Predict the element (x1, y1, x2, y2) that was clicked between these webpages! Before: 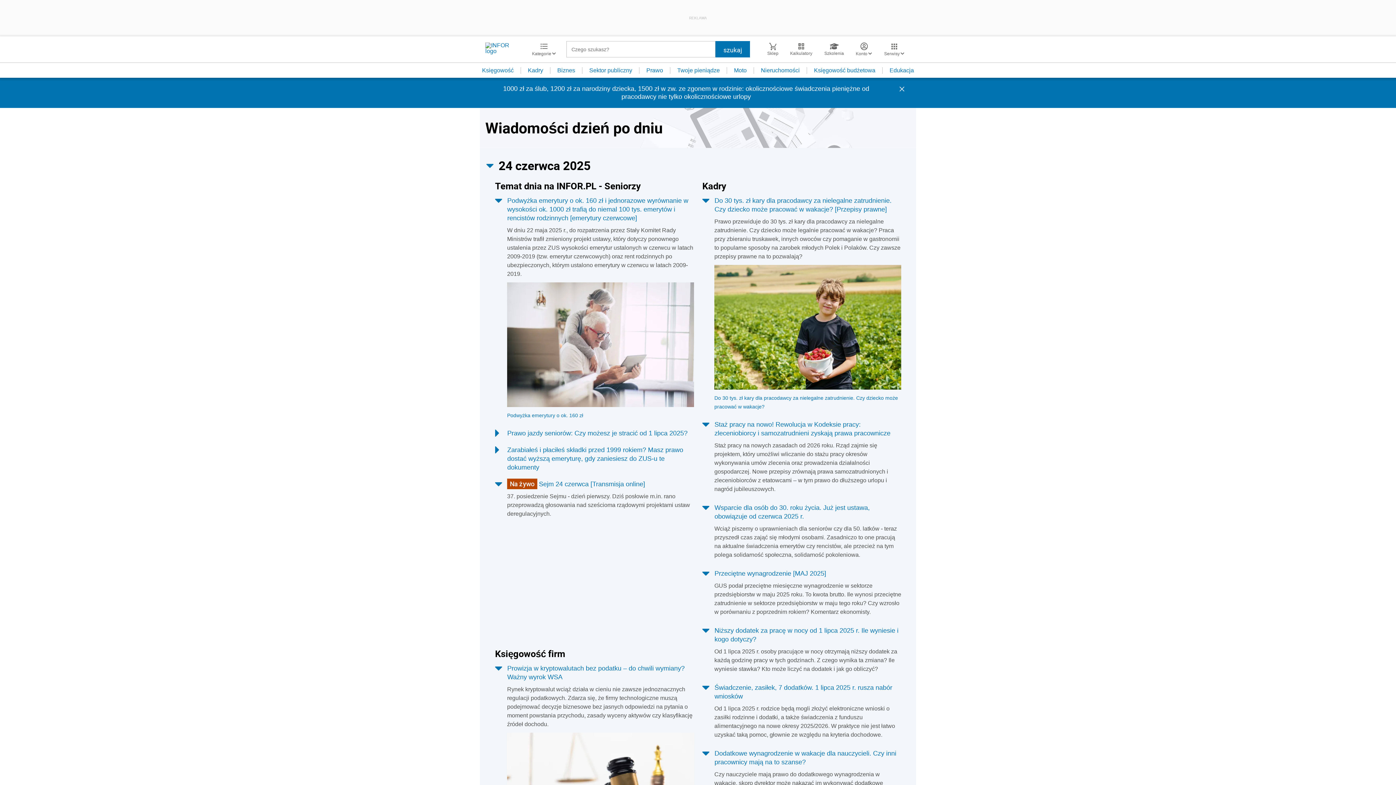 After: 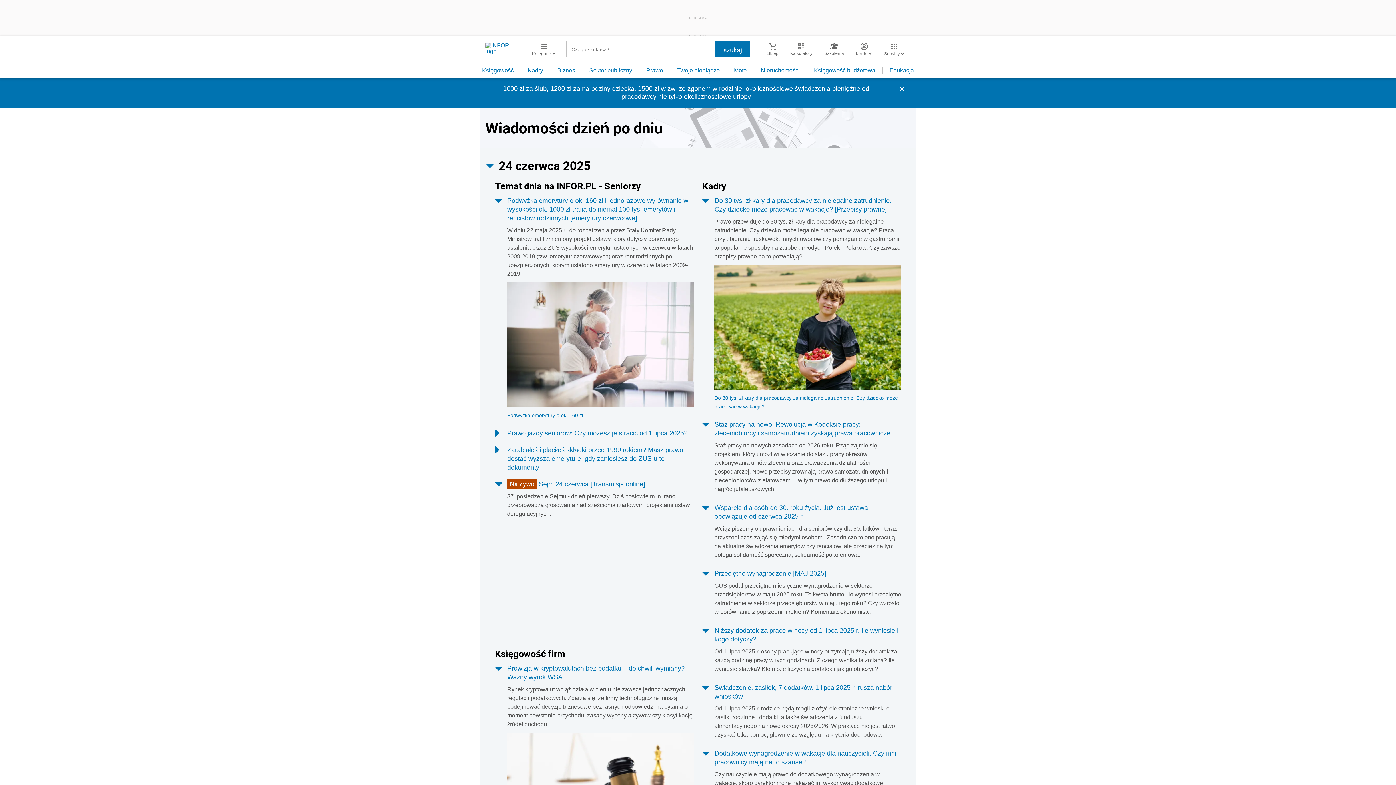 Action: label: Podwyżka emerytury o ok. 160 zł bbox: (507, 412, 583, 418)